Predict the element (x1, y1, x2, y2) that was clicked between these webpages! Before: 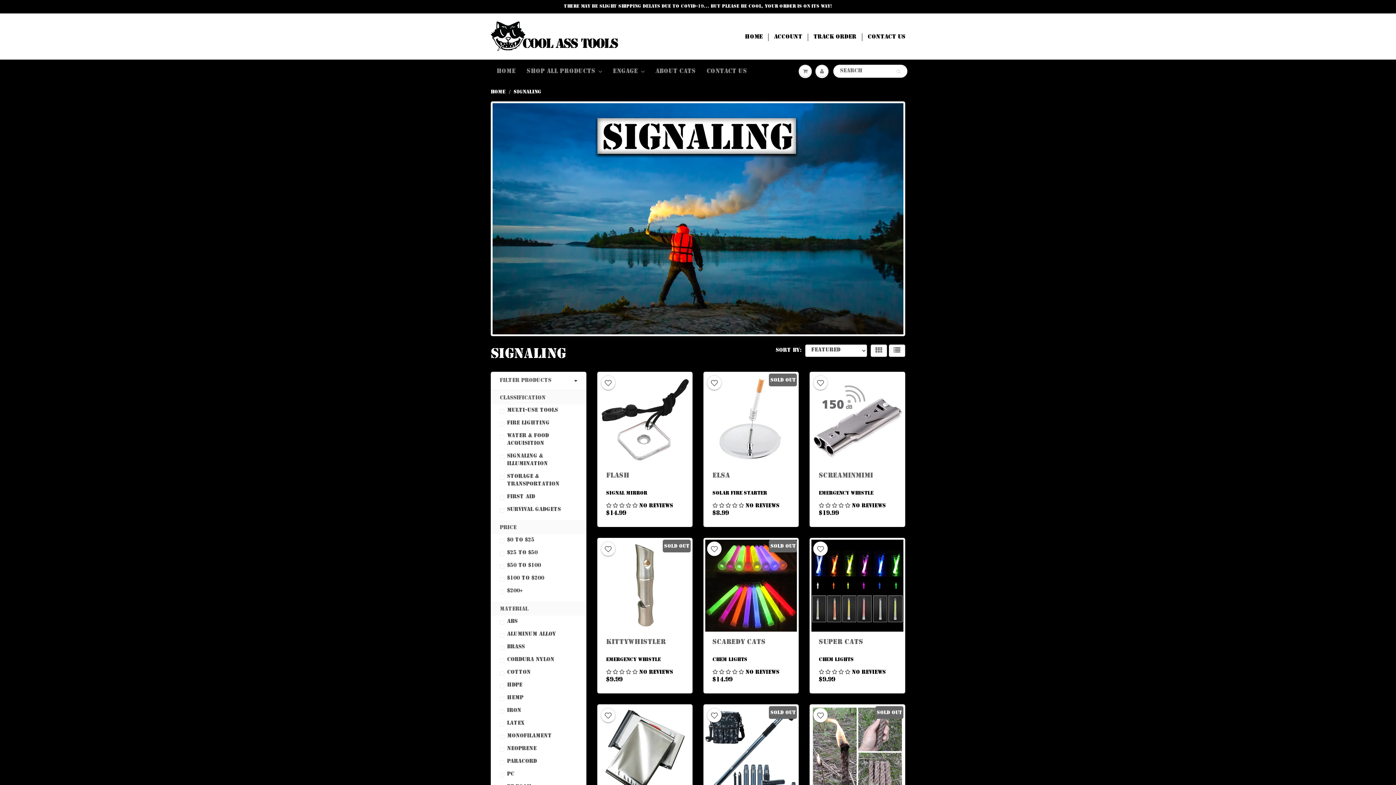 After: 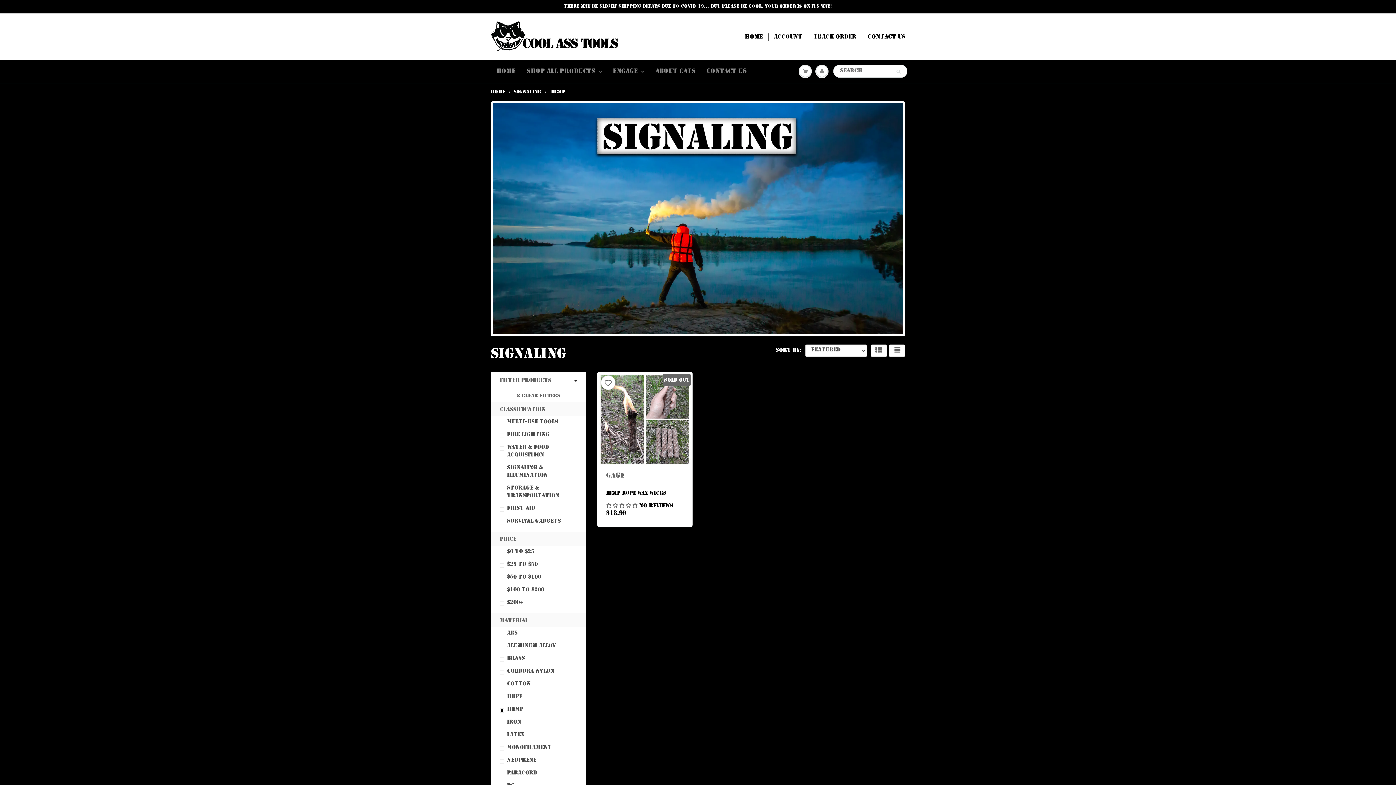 Action: label: HEMP bbox: (500, 694, 577, 702)